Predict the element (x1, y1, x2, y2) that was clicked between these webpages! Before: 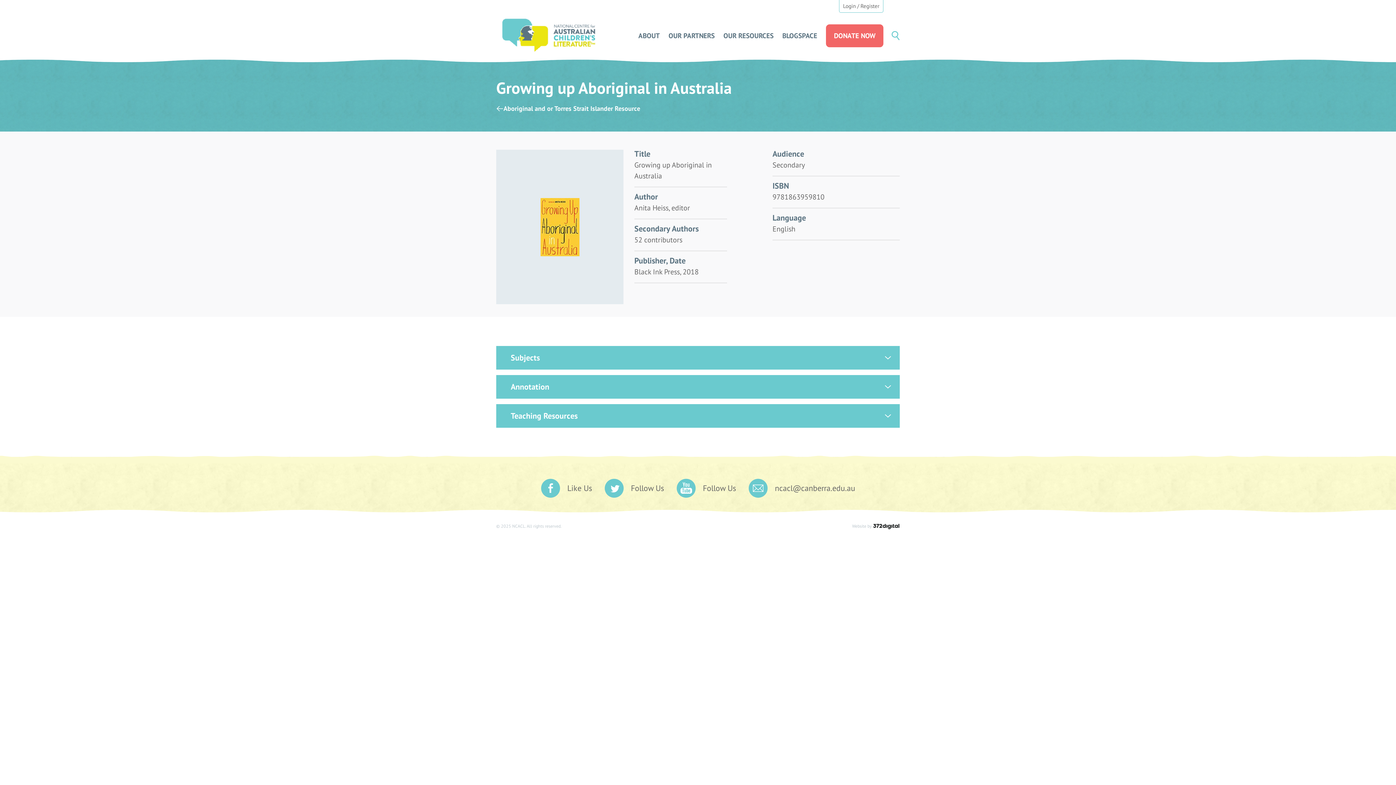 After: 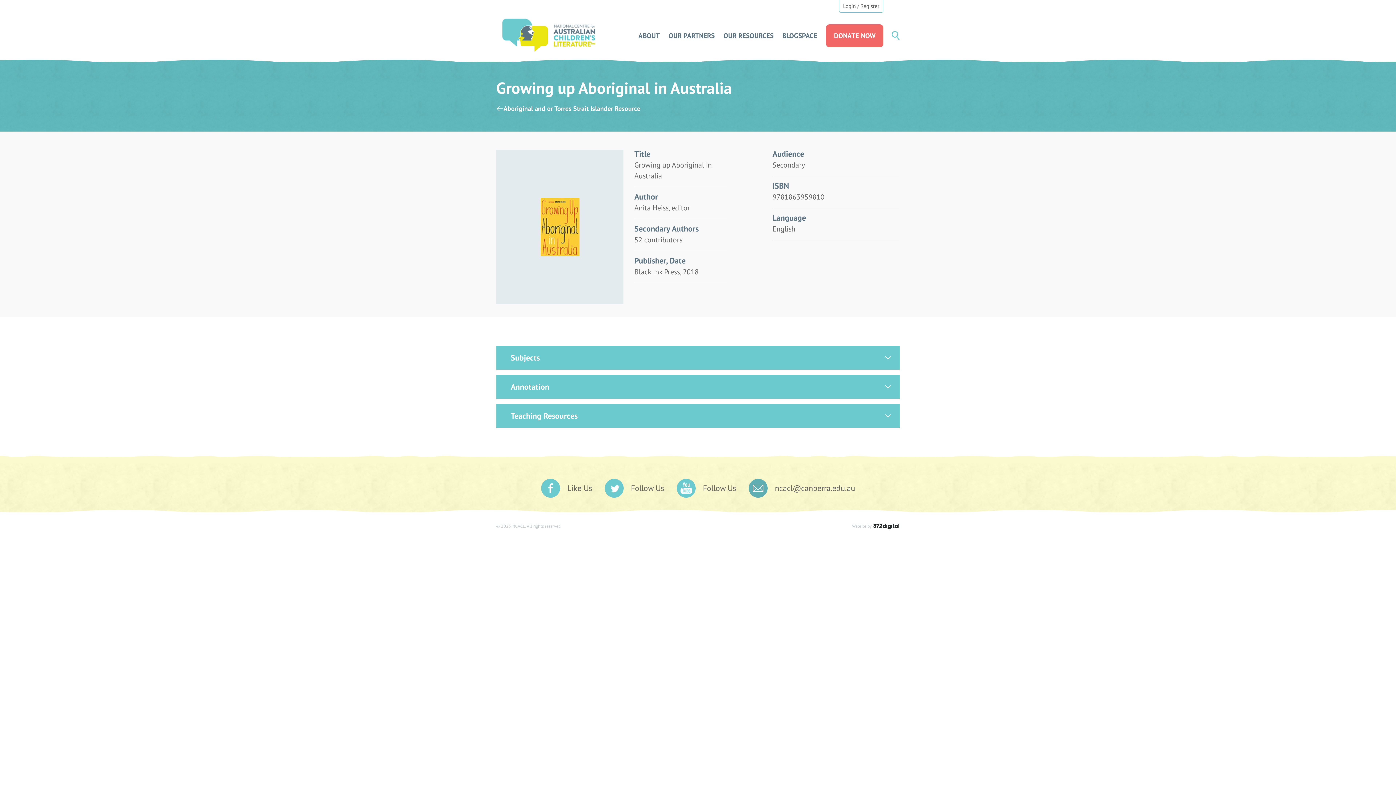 Action: label: ncacl@canberra.edu.au bbox: (748, 478, 855, 498)